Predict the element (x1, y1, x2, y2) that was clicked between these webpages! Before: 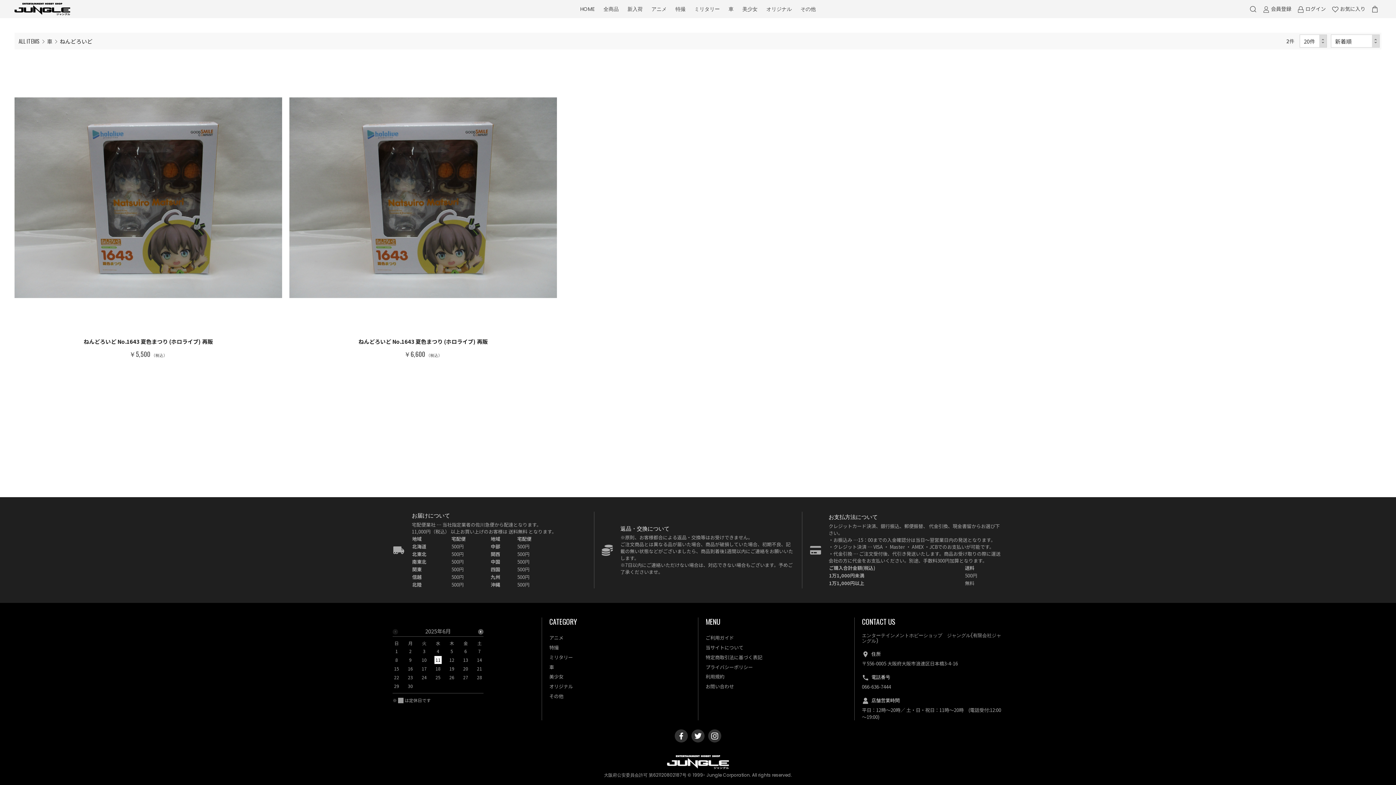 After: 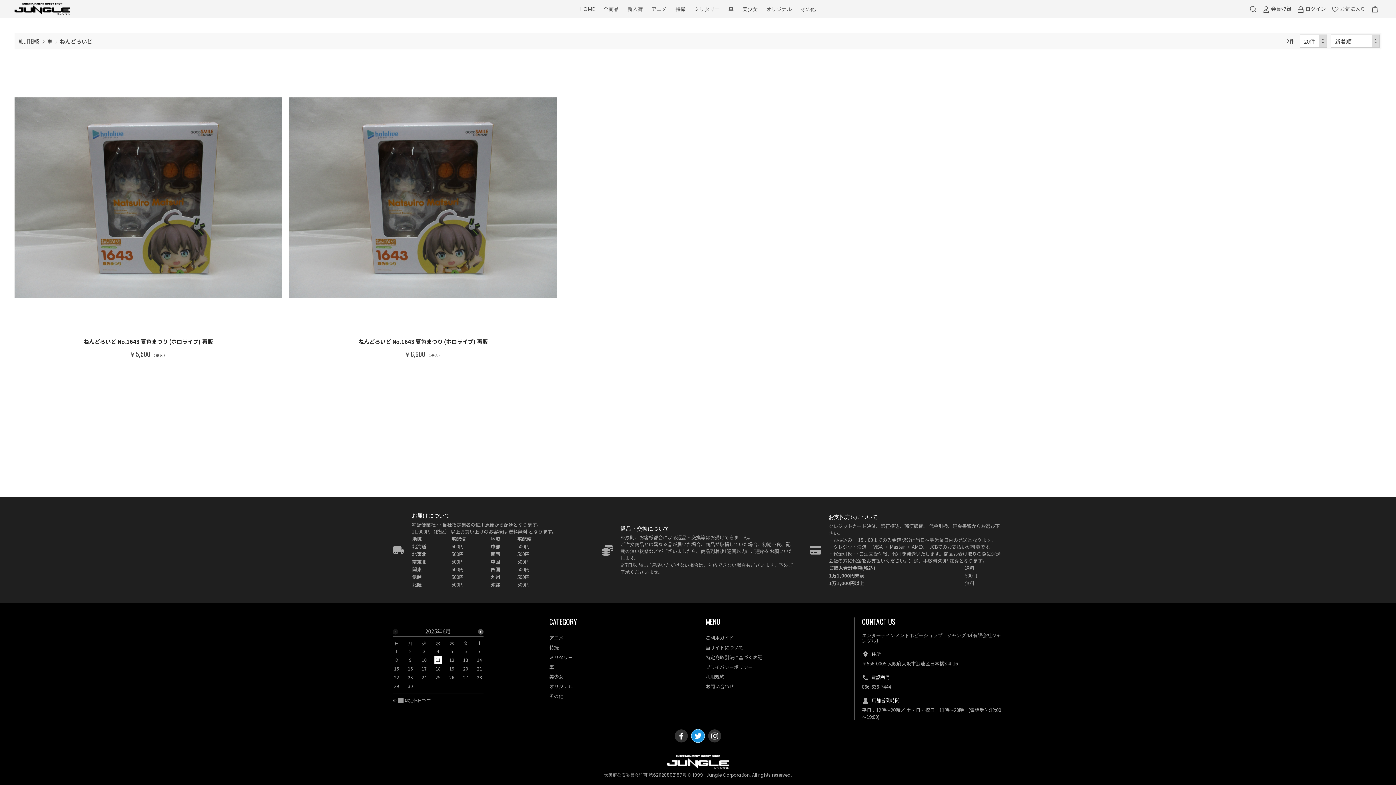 Action: bbox: (691, 729, 704, 743)